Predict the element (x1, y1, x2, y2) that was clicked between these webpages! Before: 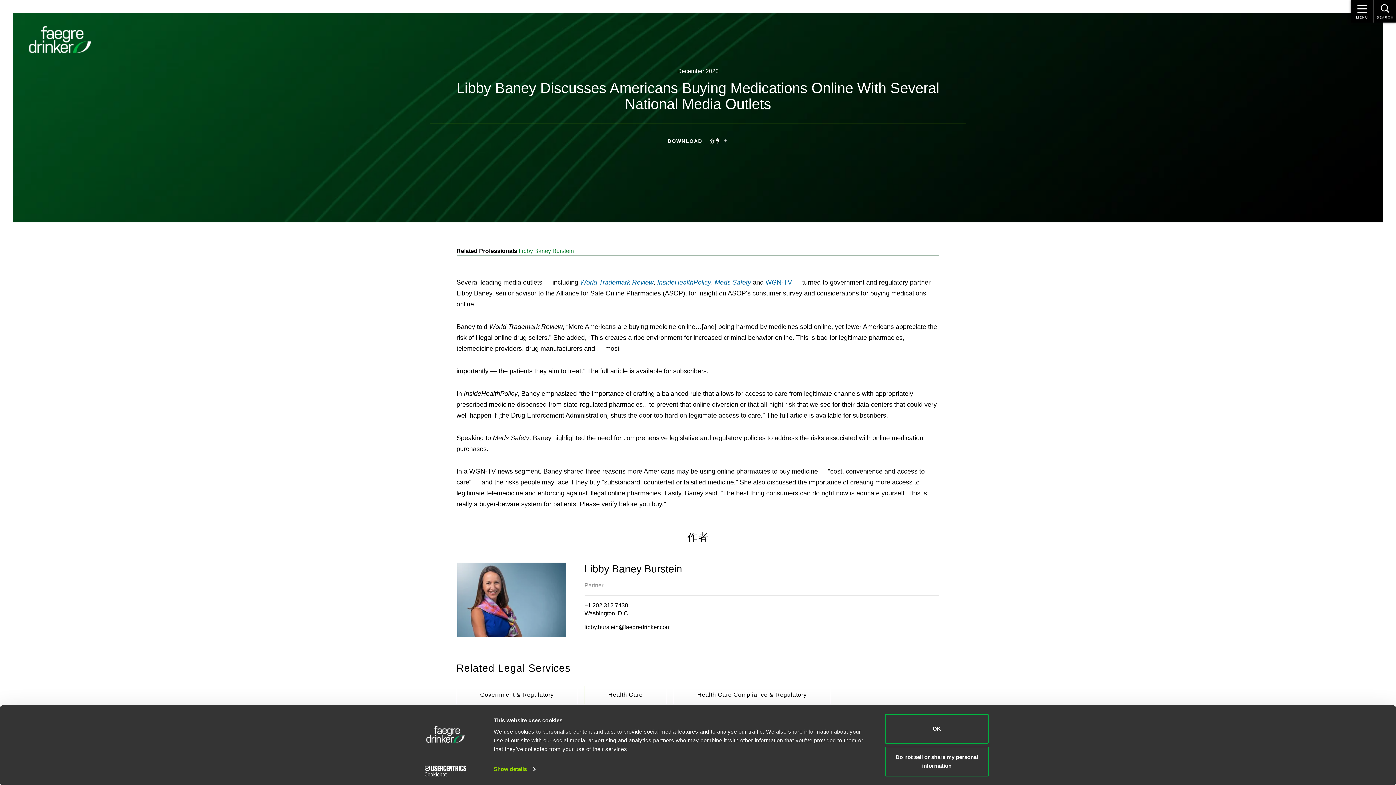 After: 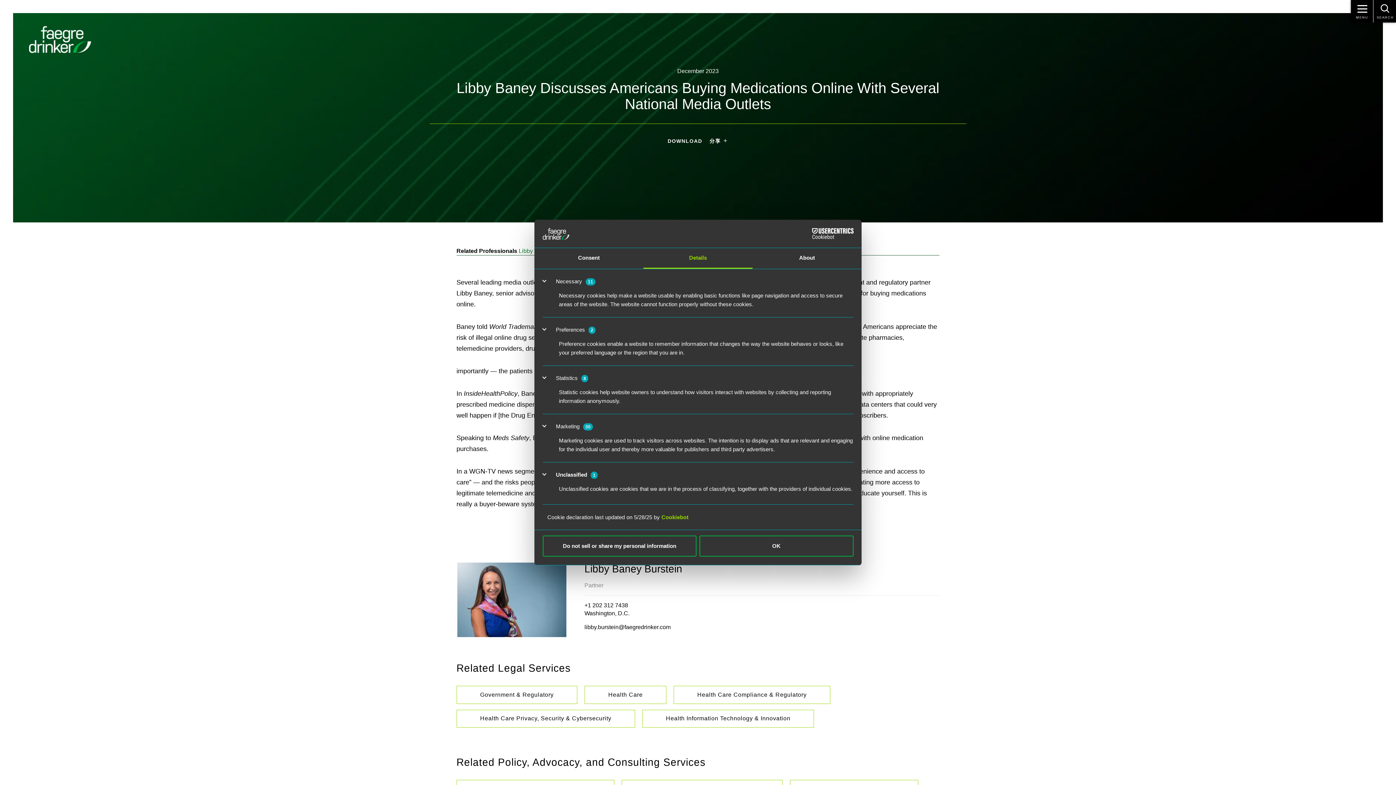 Action: label: Show details bbox: (493, 764, 535, 775)